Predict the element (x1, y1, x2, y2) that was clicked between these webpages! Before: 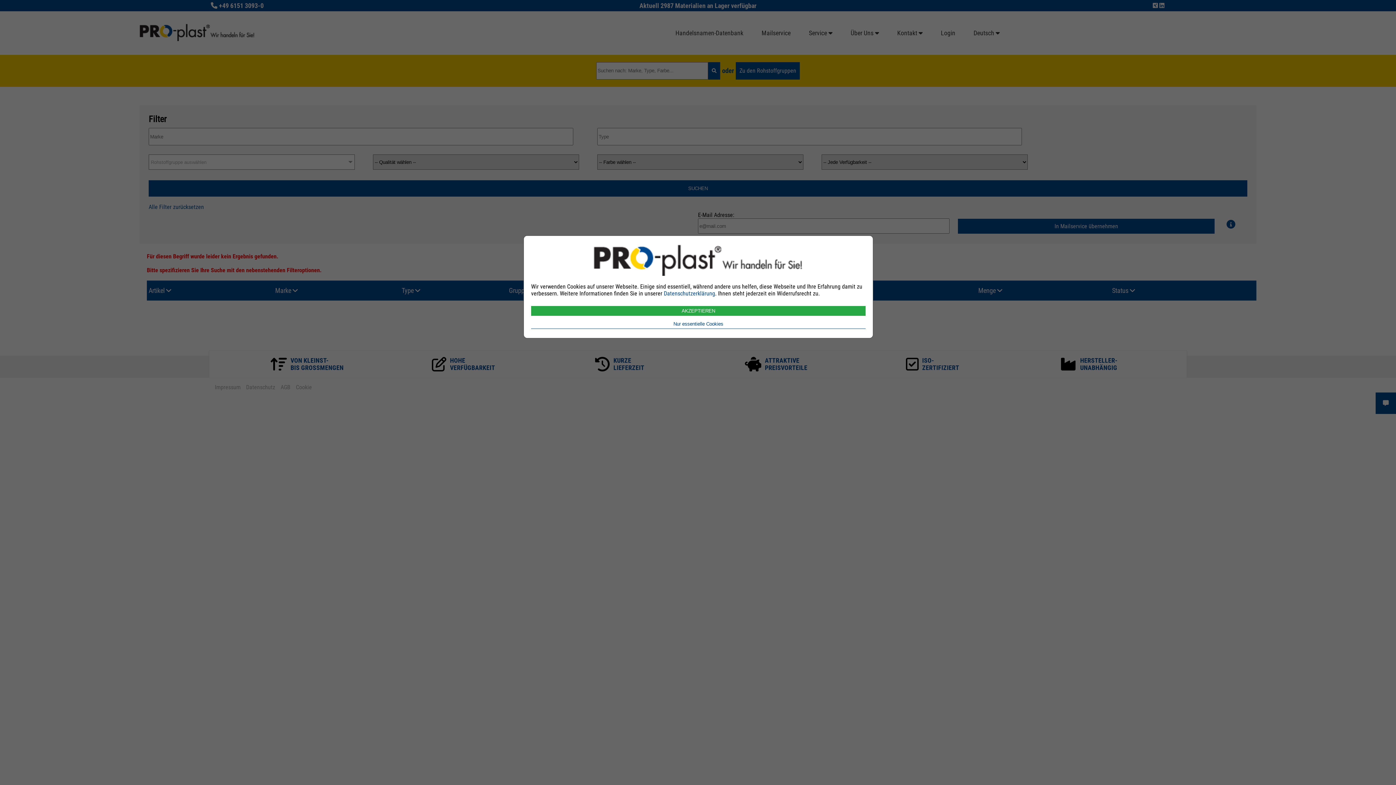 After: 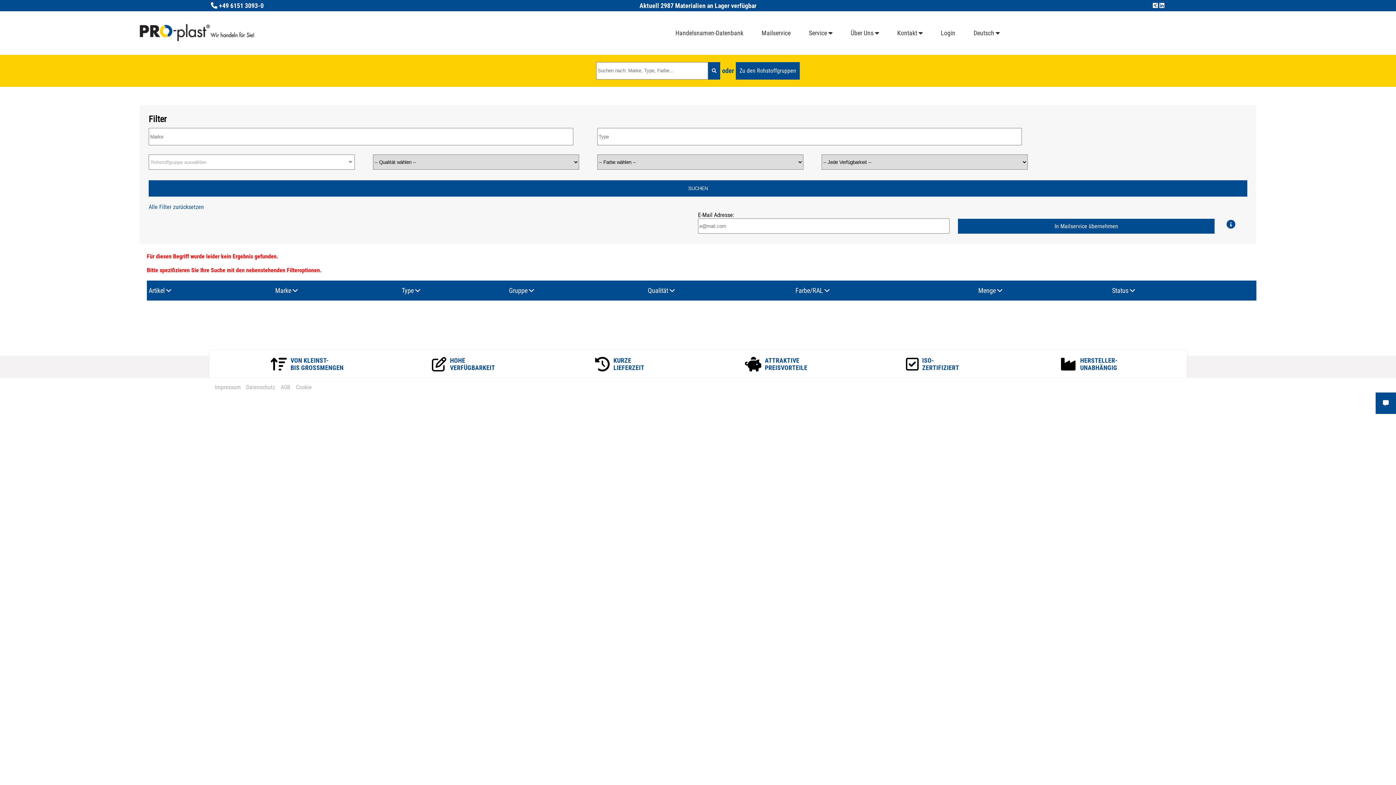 Action: label: Nur essentielle Cookies bbox: (531, 319, 865, 329)